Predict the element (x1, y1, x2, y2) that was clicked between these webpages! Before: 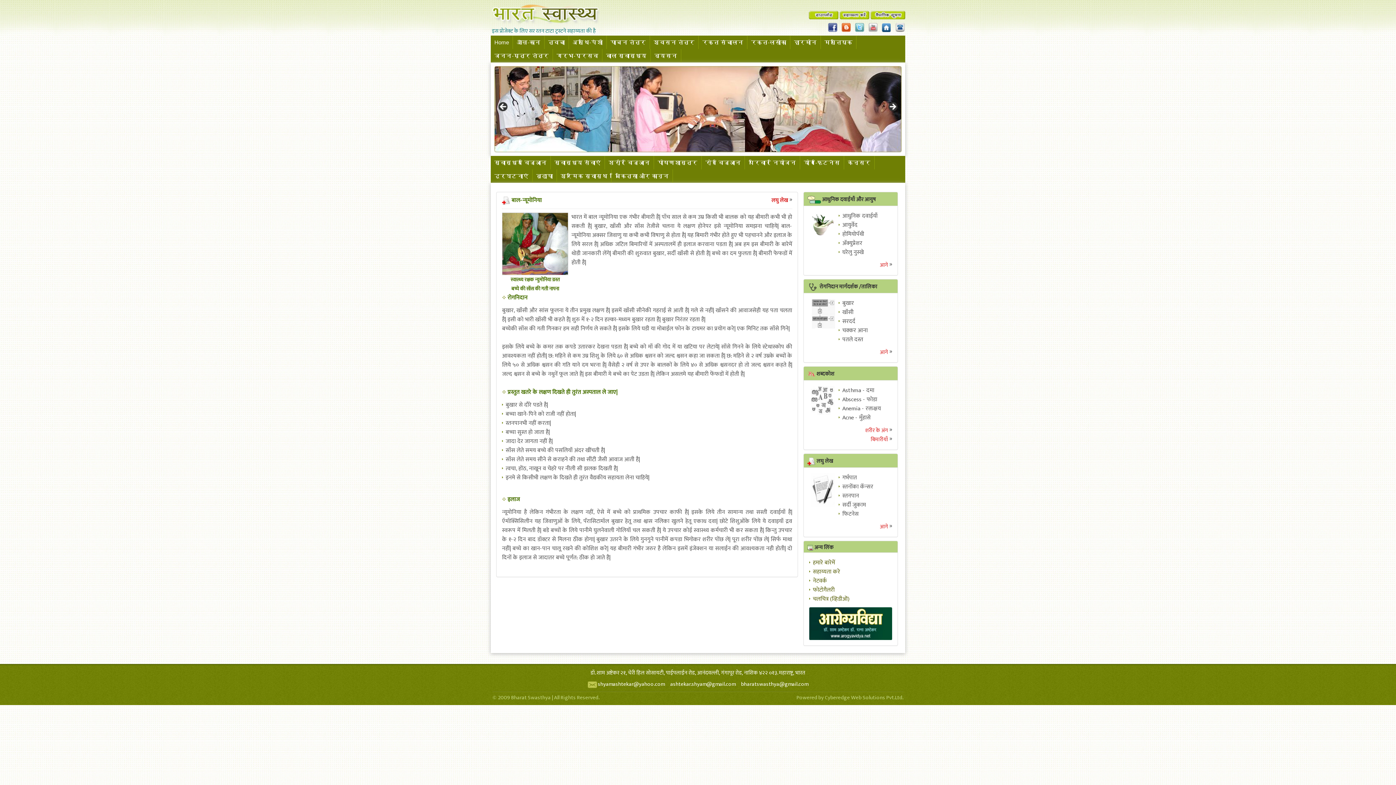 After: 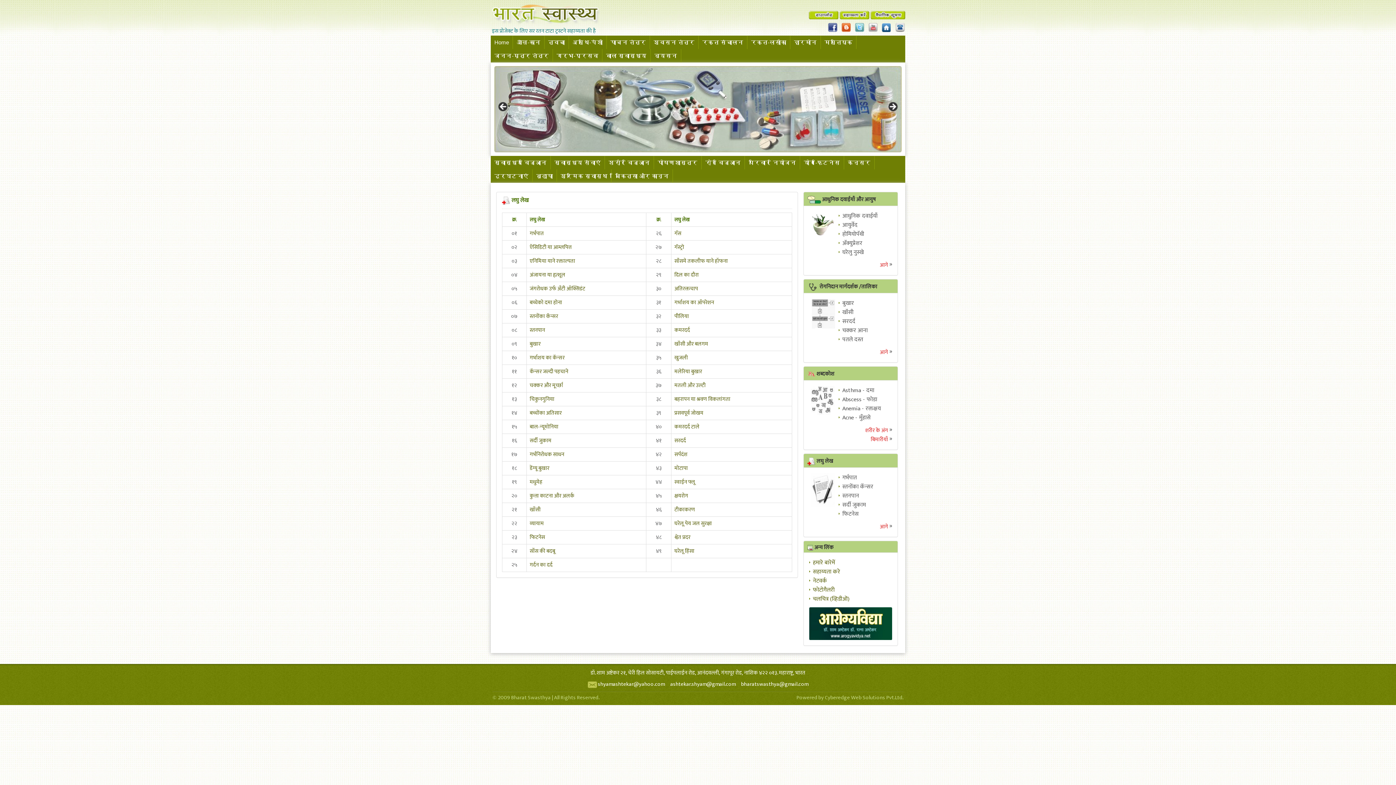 Action: bbox: (880, 522, 892, 531) label: आगे